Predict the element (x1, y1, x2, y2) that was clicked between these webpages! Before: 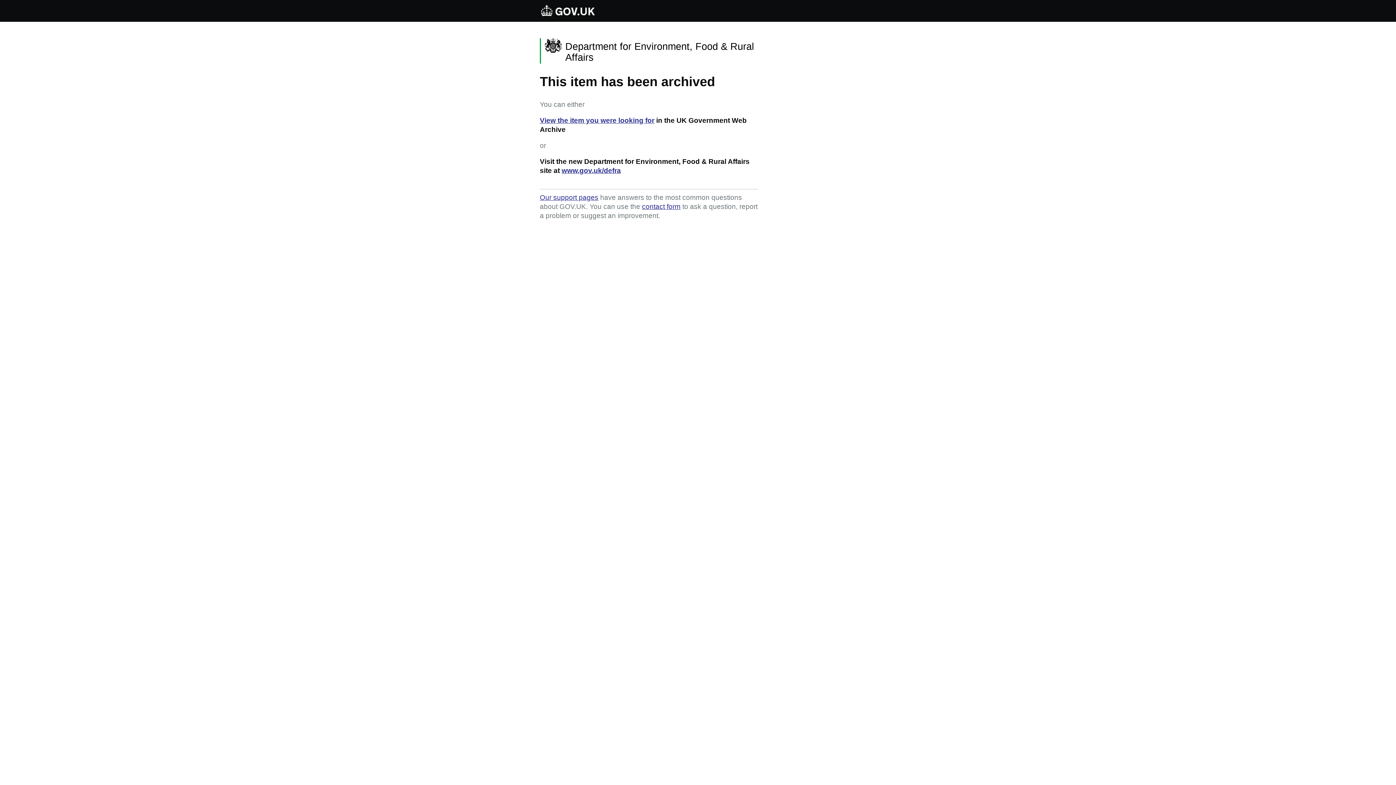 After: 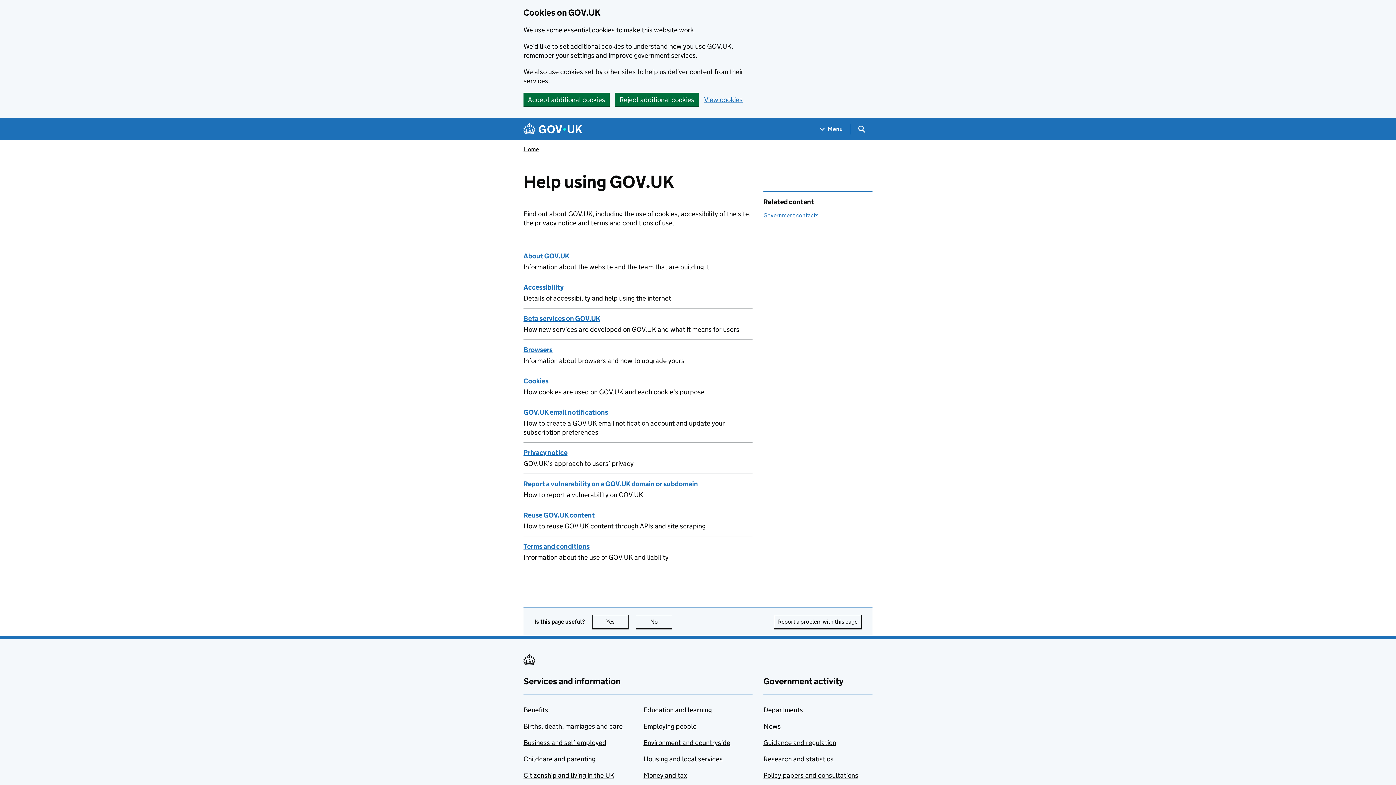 Action: bbox: (540, 193, 598, 201) label: Our support pages